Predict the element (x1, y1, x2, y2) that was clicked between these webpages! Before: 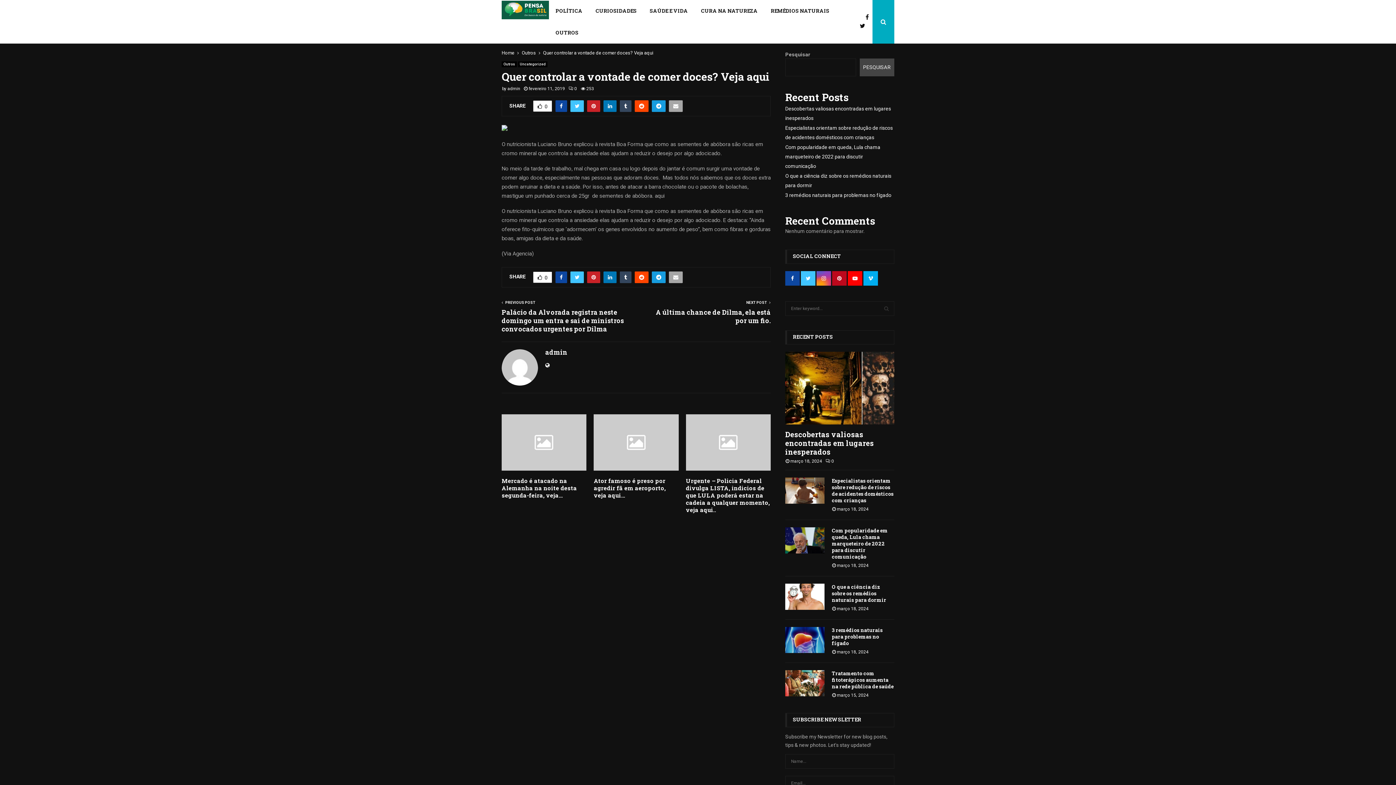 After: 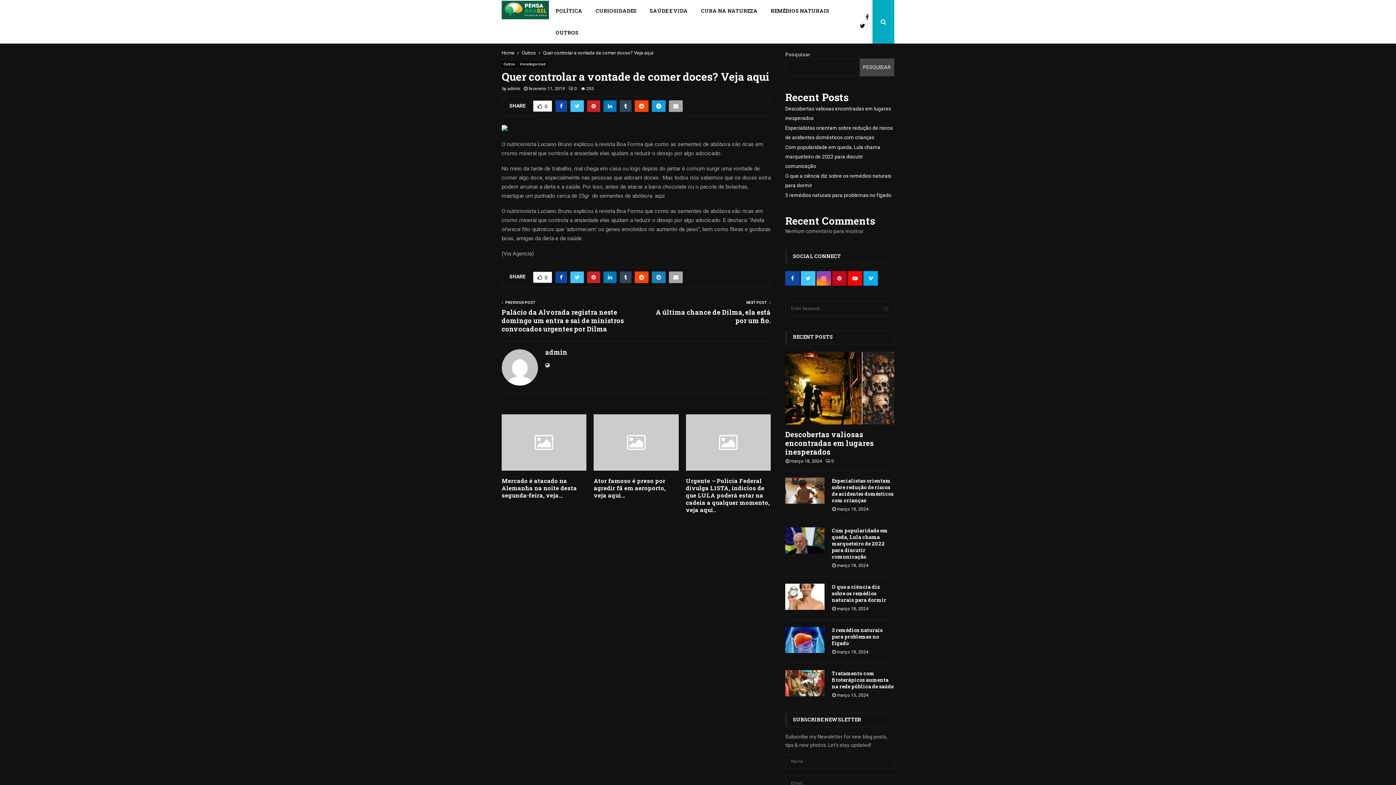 Action: bbox: (652, 271, 665, 283)